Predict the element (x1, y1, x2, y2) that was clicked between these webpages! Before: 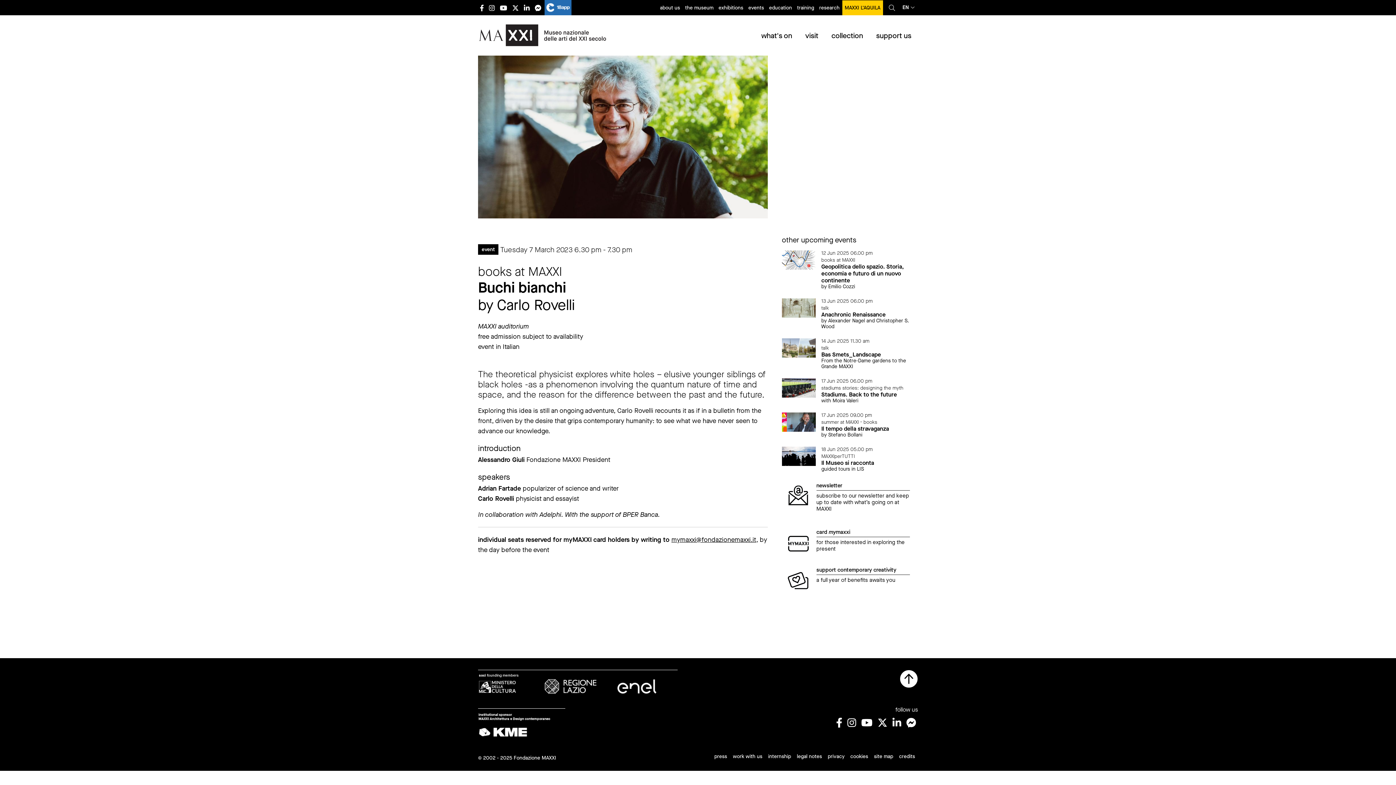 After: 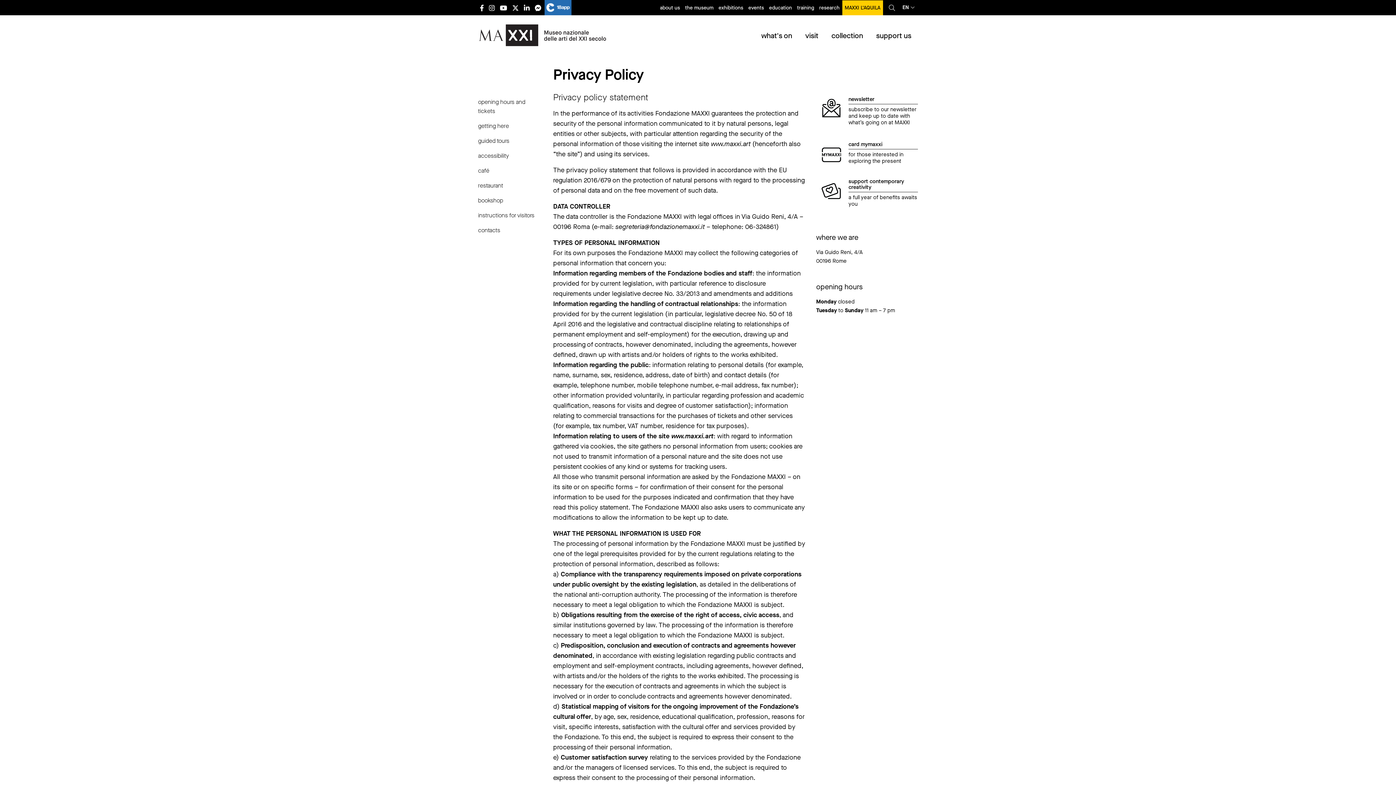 Action: label: privacy bbox: (825, 745, 847, 768)